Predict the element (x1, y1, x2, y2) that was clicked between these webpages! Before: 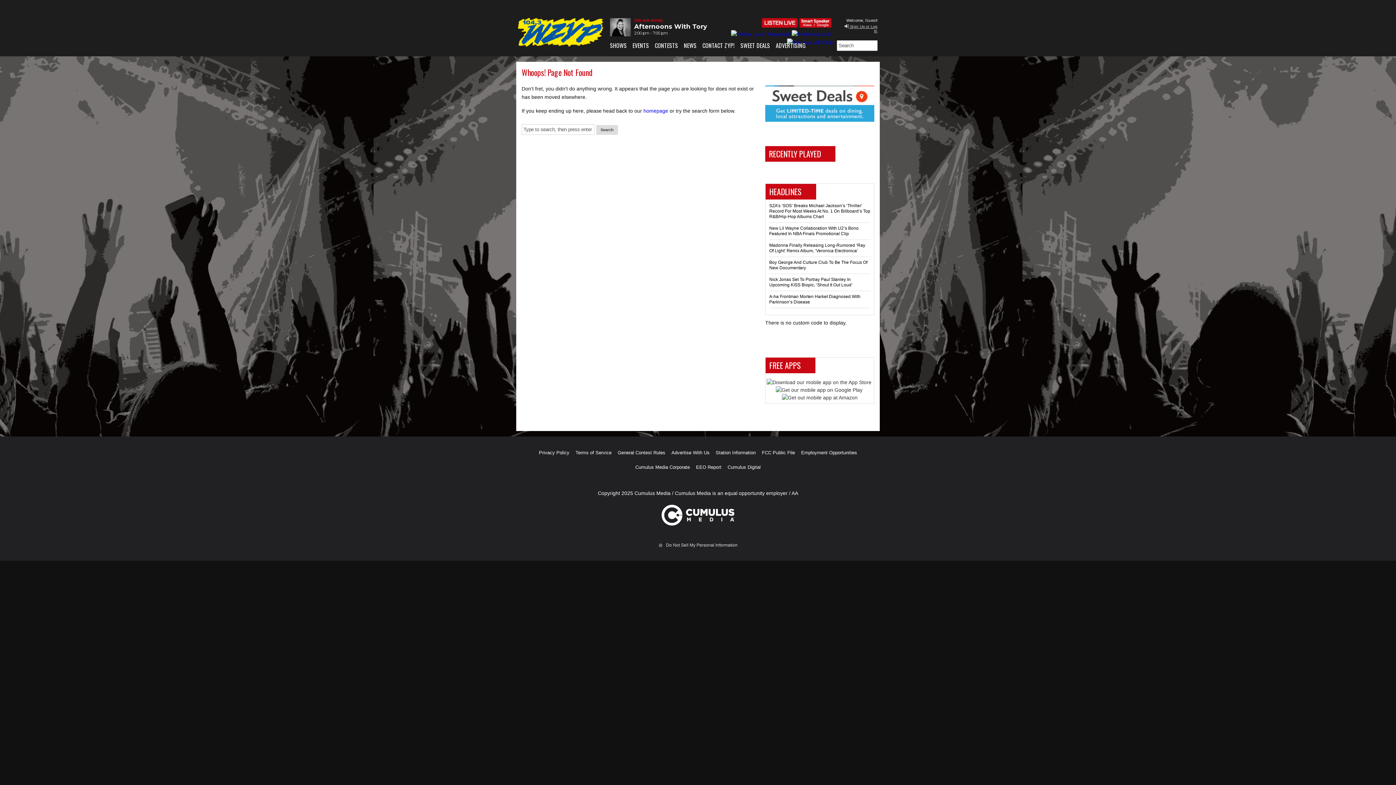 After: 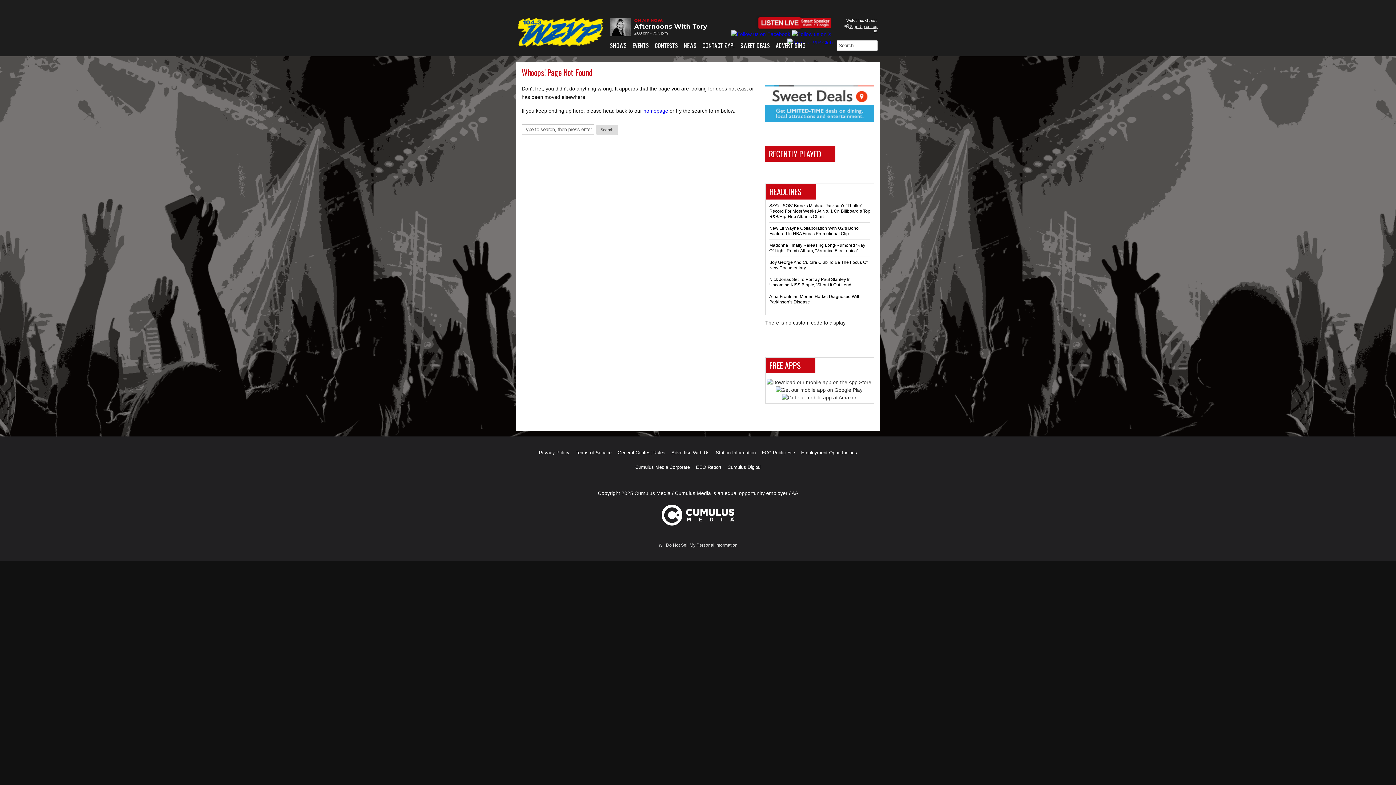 Action: bbox: (761, 18, 798, 27)